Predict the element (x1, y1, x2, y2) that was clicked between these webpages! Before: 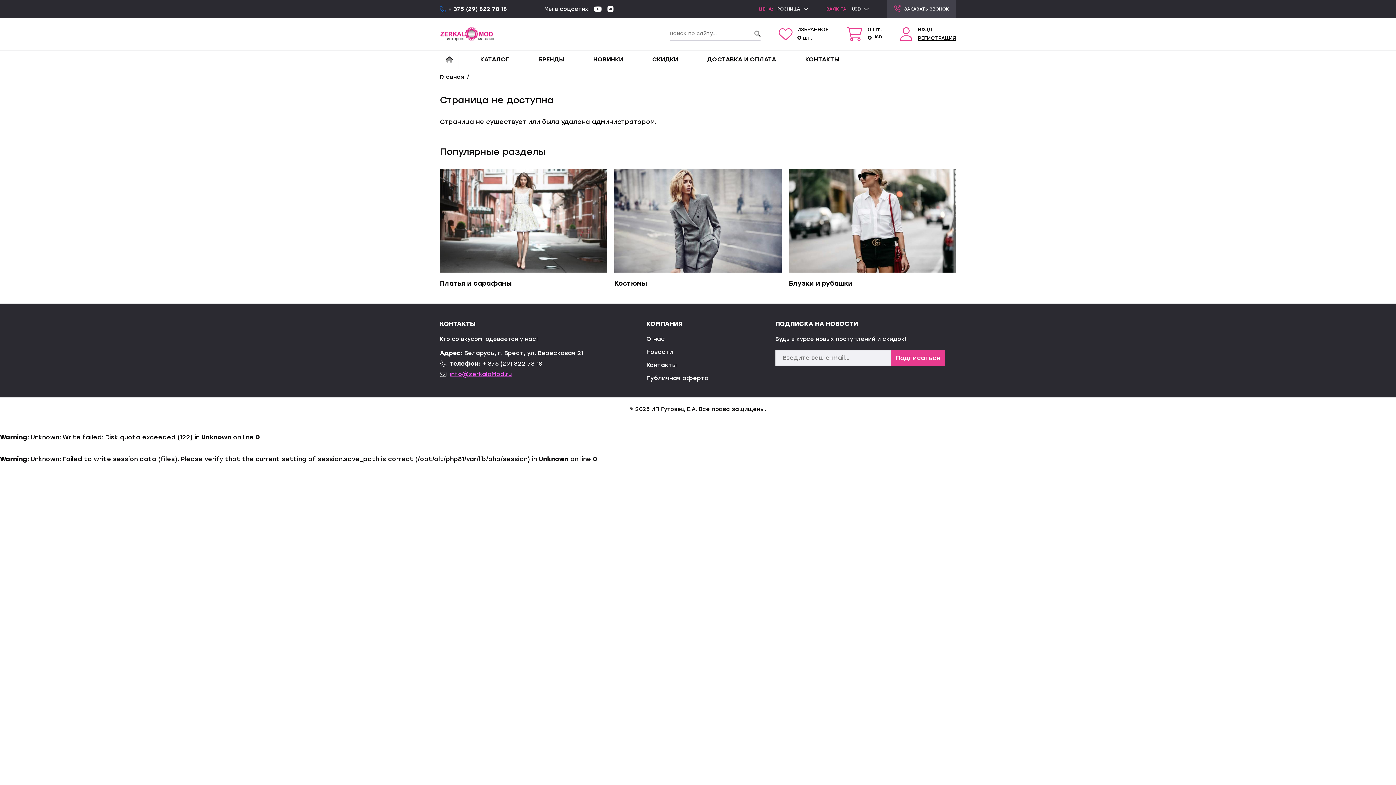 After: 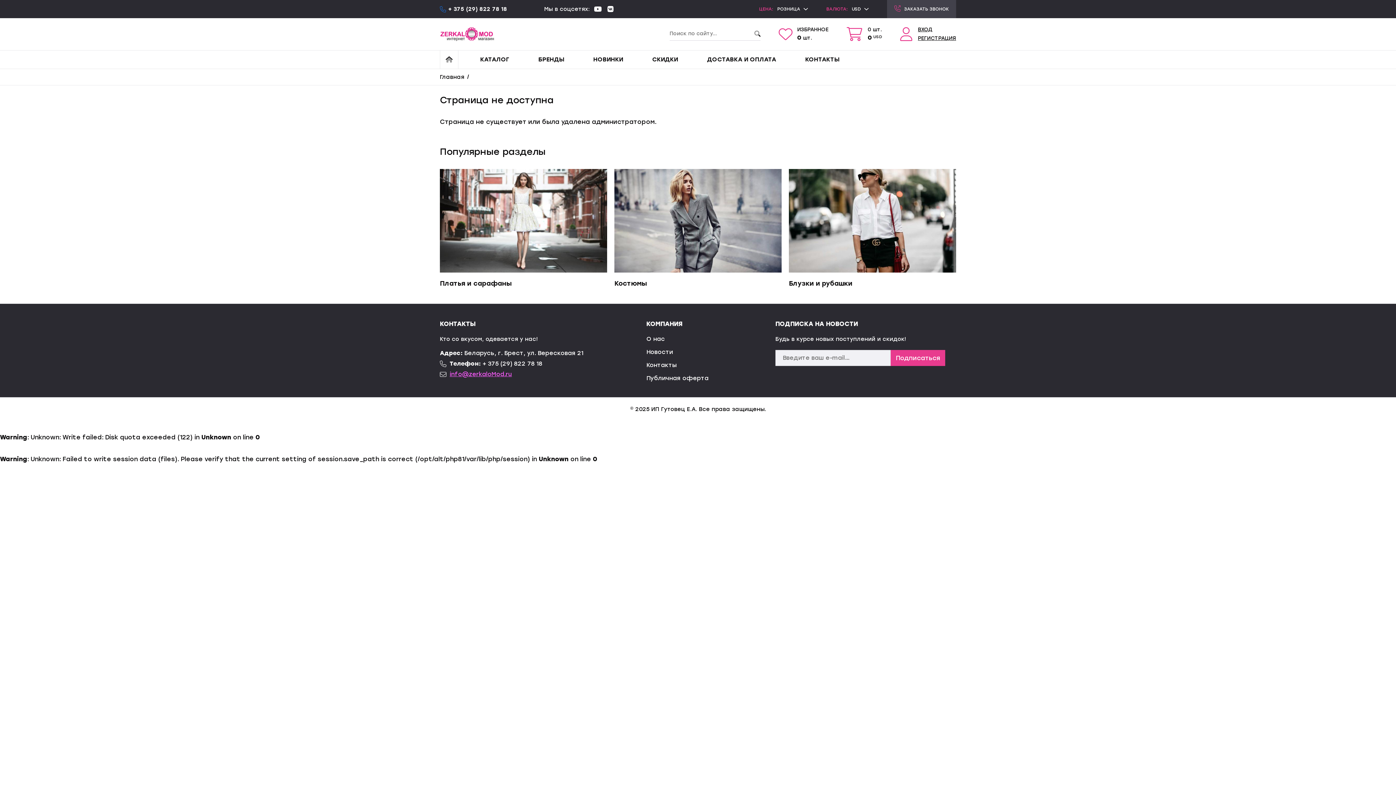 Action: bbox: (607, 4, 613, 14)